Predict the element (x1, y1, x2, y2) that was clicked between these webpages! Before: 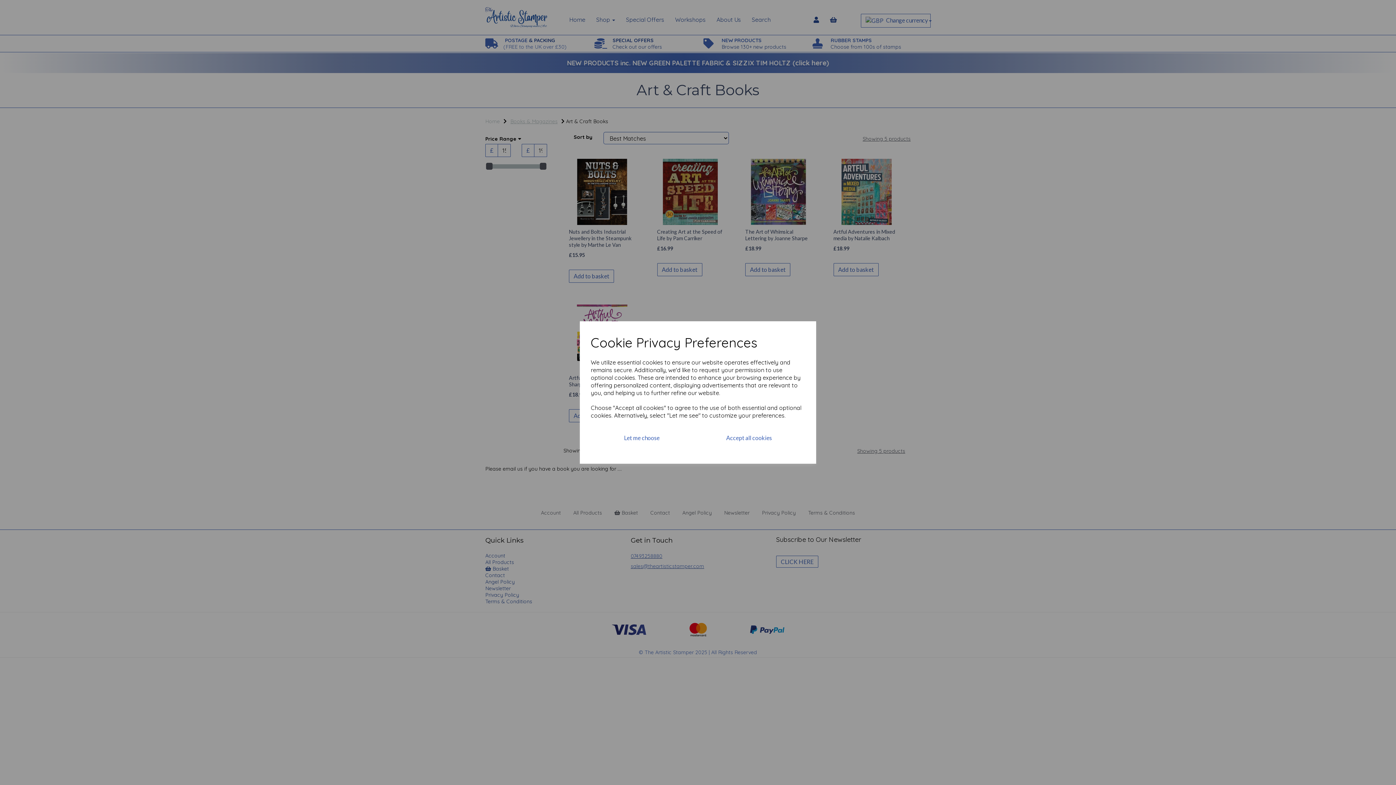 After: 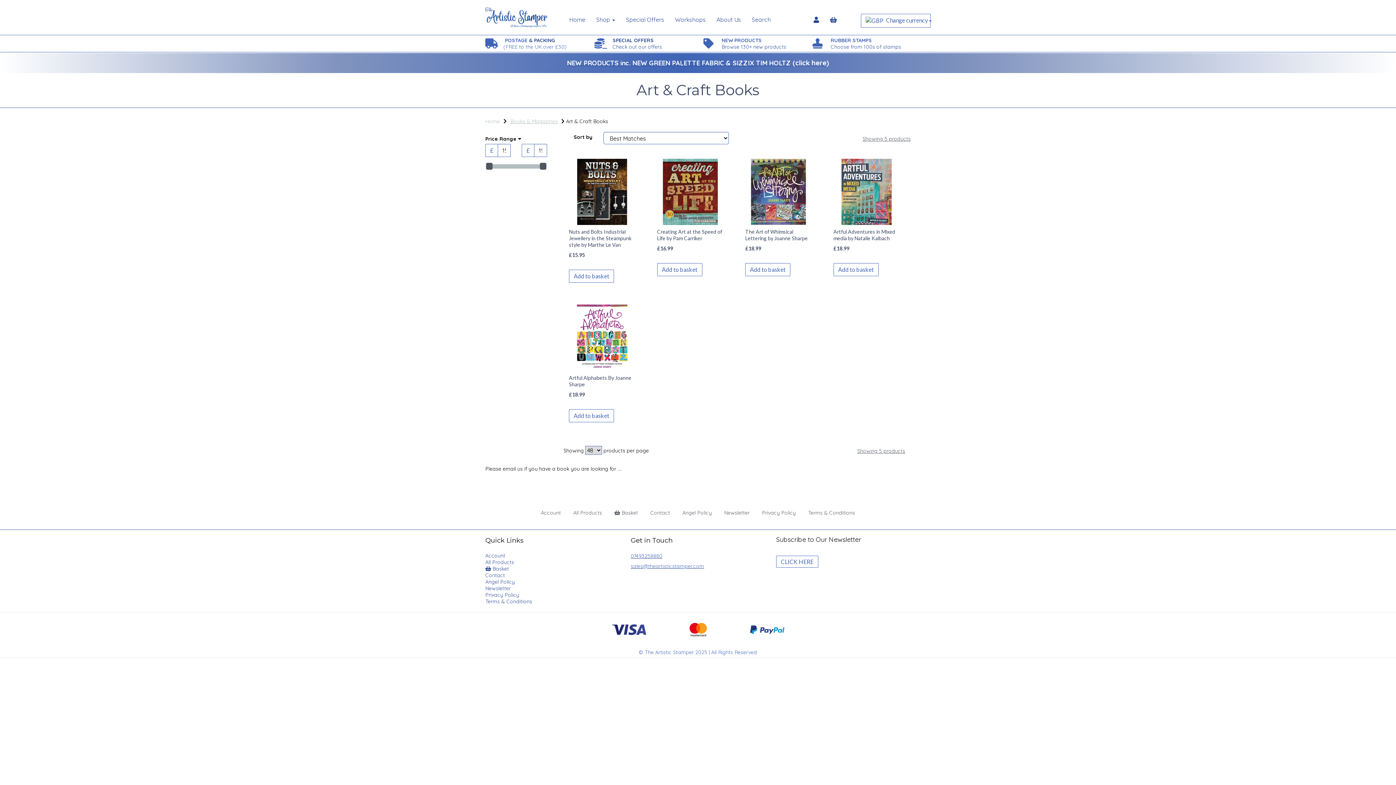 Action: label: Accept all cookies bbox: (693, 428, 805, 447)